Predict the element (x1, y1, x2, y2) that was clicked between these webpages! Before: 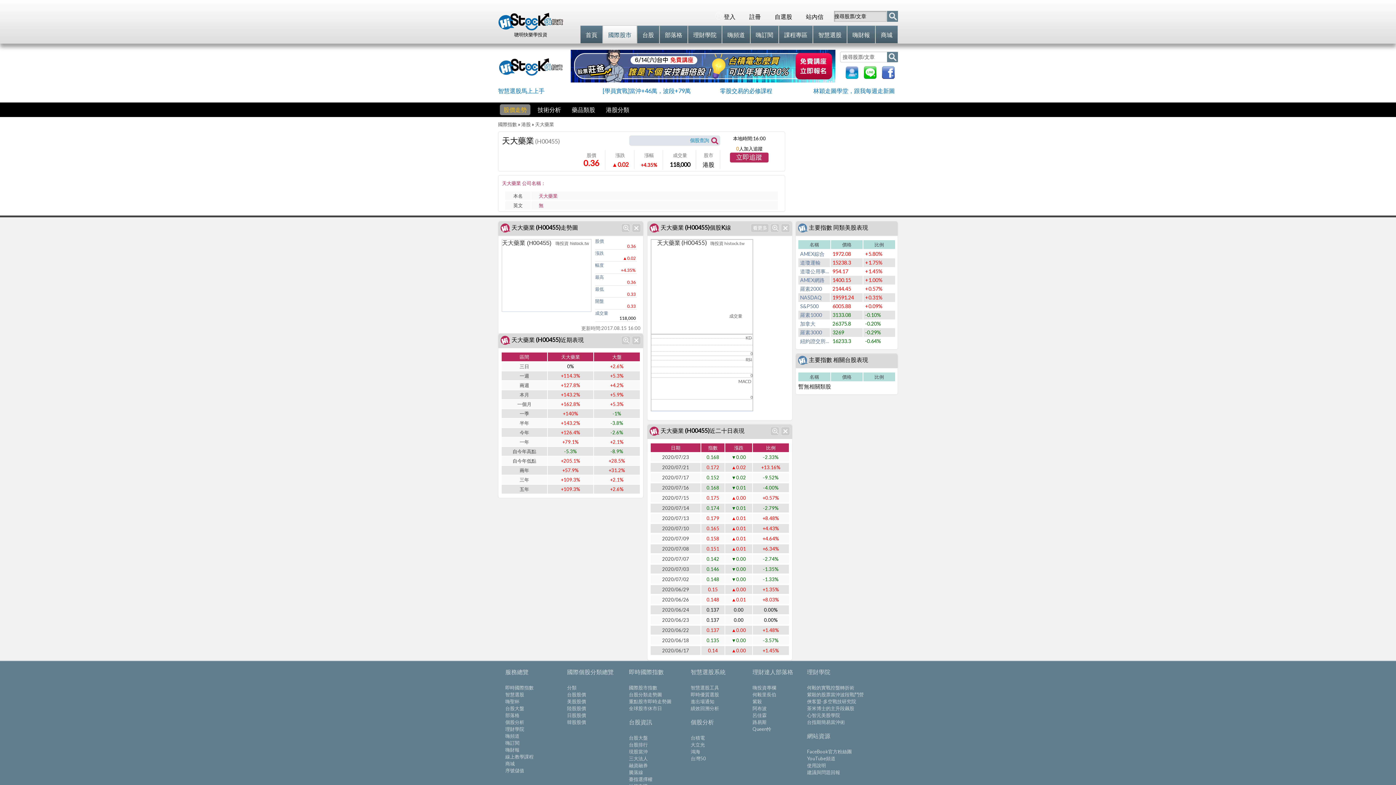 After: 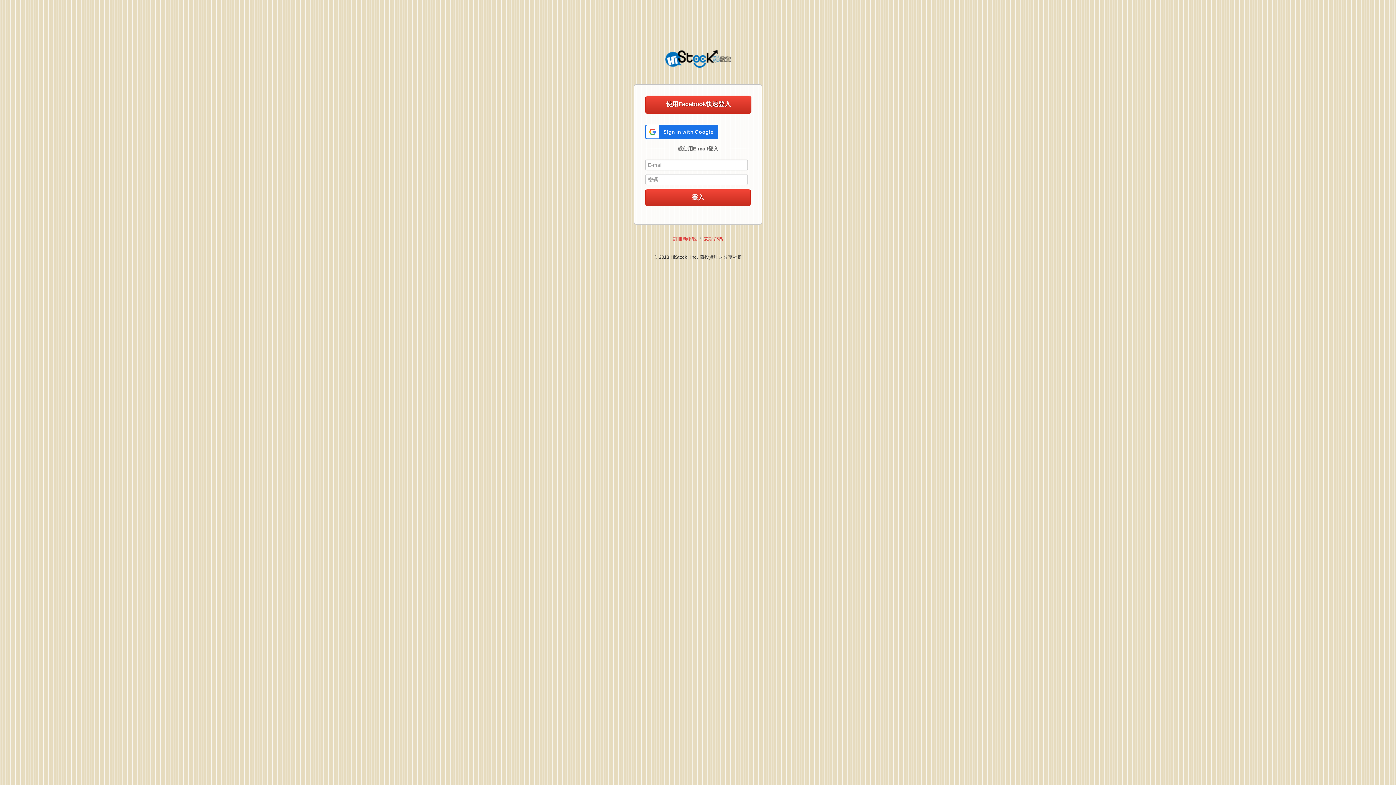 Action: bbox: (708, 10, 742, 22) label: 登入